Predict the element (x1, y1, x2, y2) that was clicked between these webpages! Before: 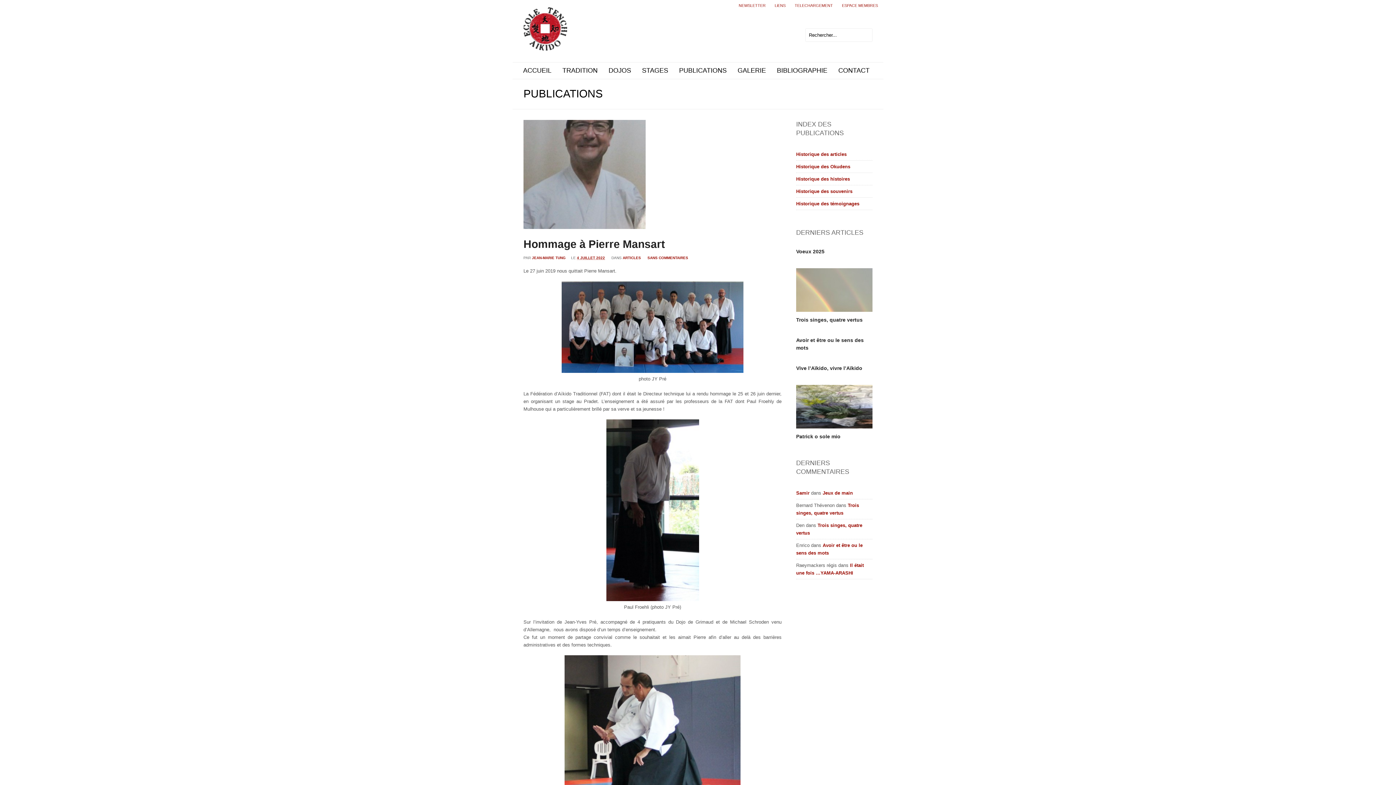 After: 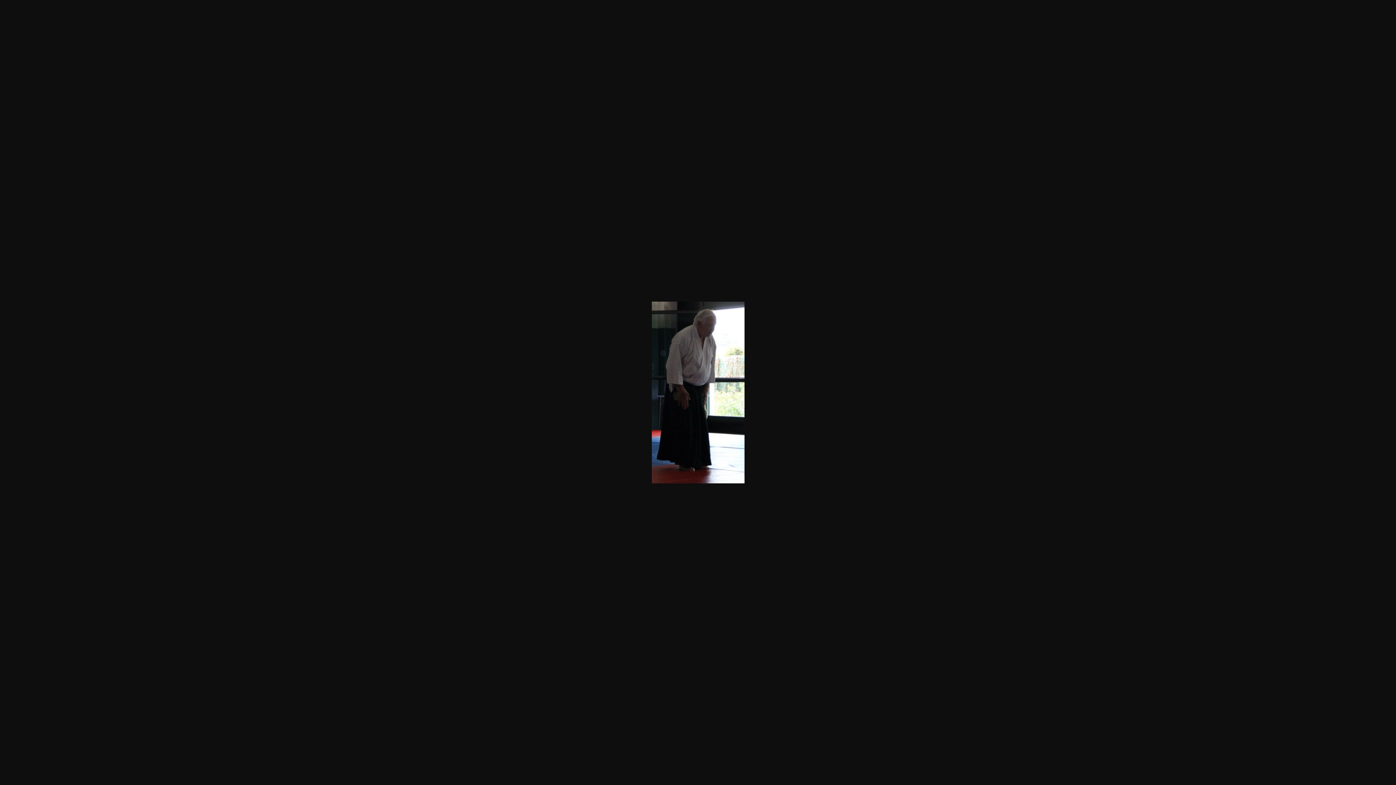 Action: bbox: (606, 597, 699, 602)